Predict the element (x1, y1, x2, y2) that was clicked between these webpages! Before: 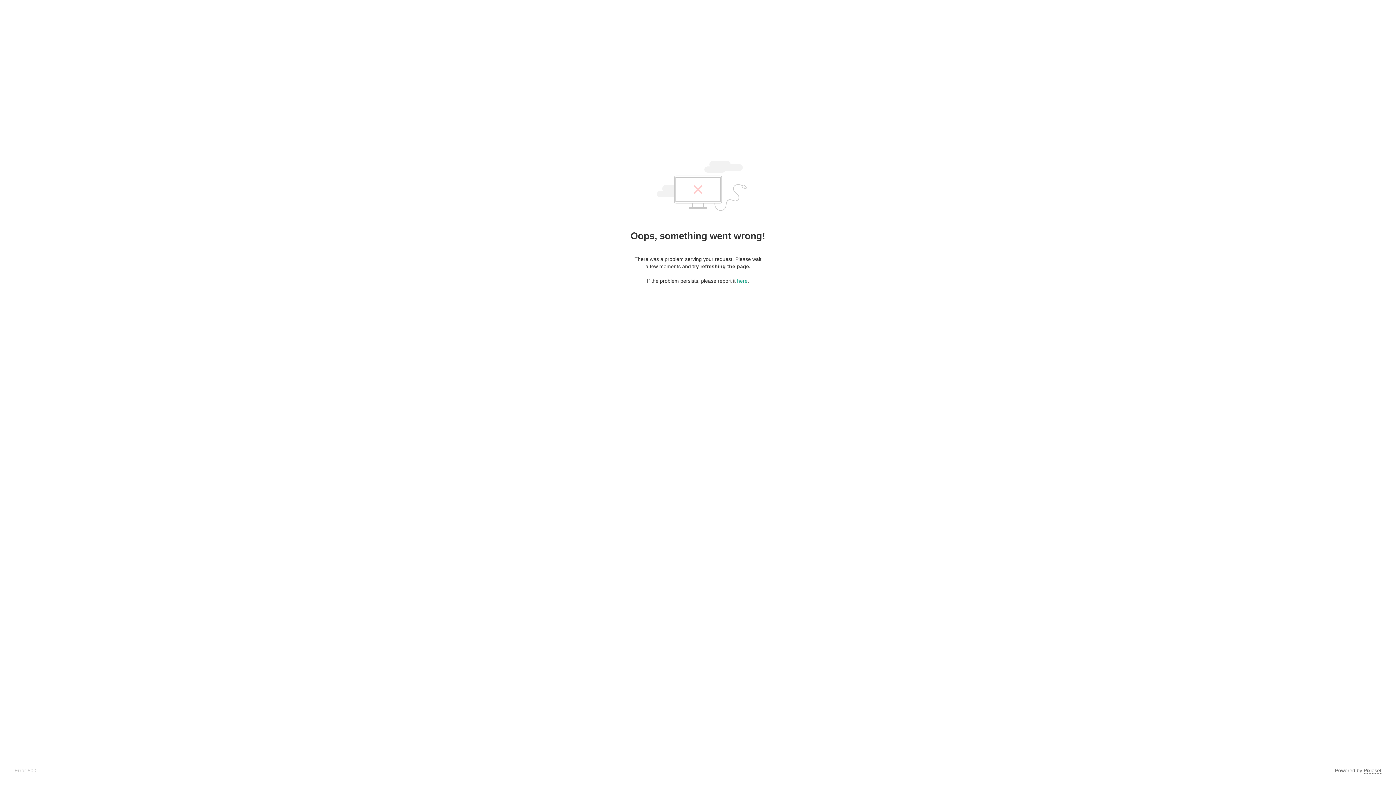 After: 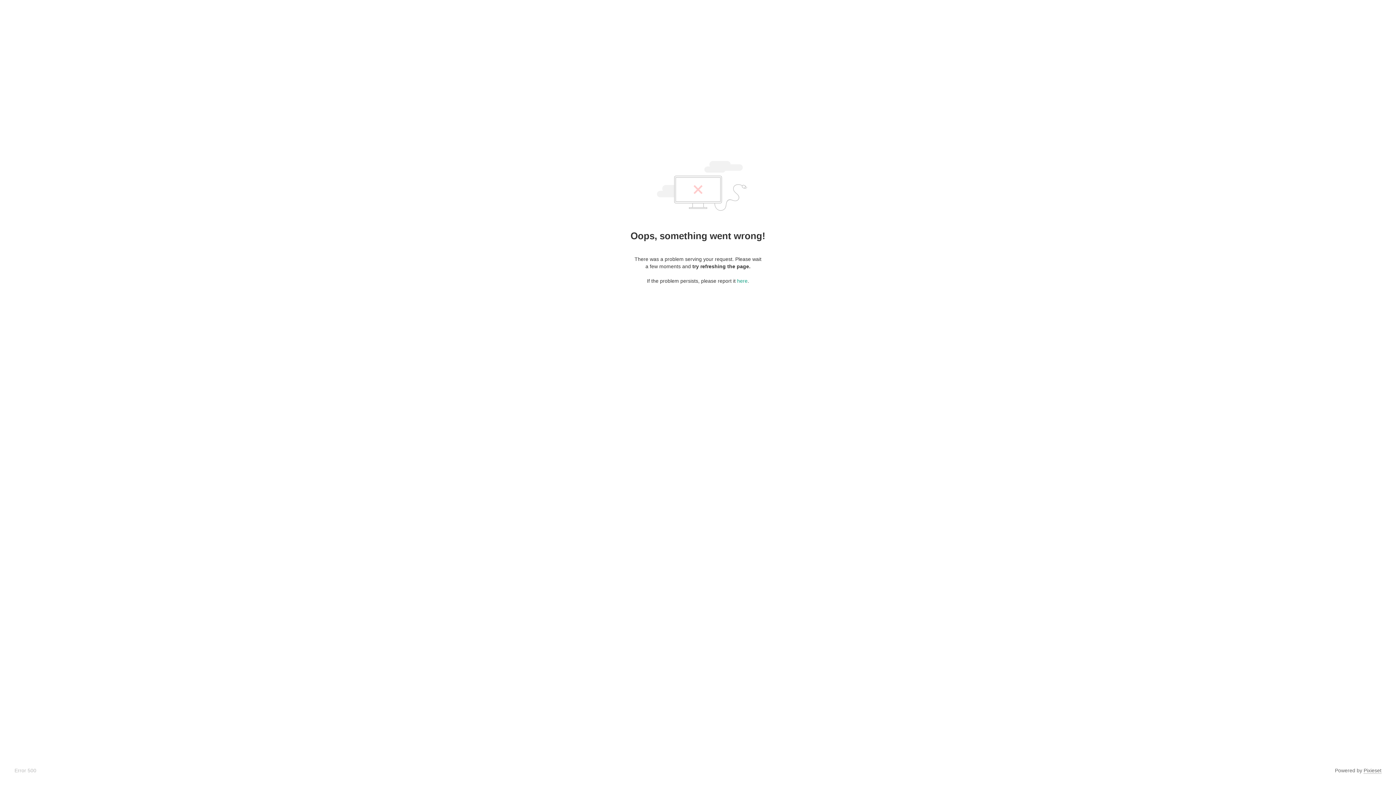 Action: label: Pixieset bbox: (1364, 768, 1381, 774)